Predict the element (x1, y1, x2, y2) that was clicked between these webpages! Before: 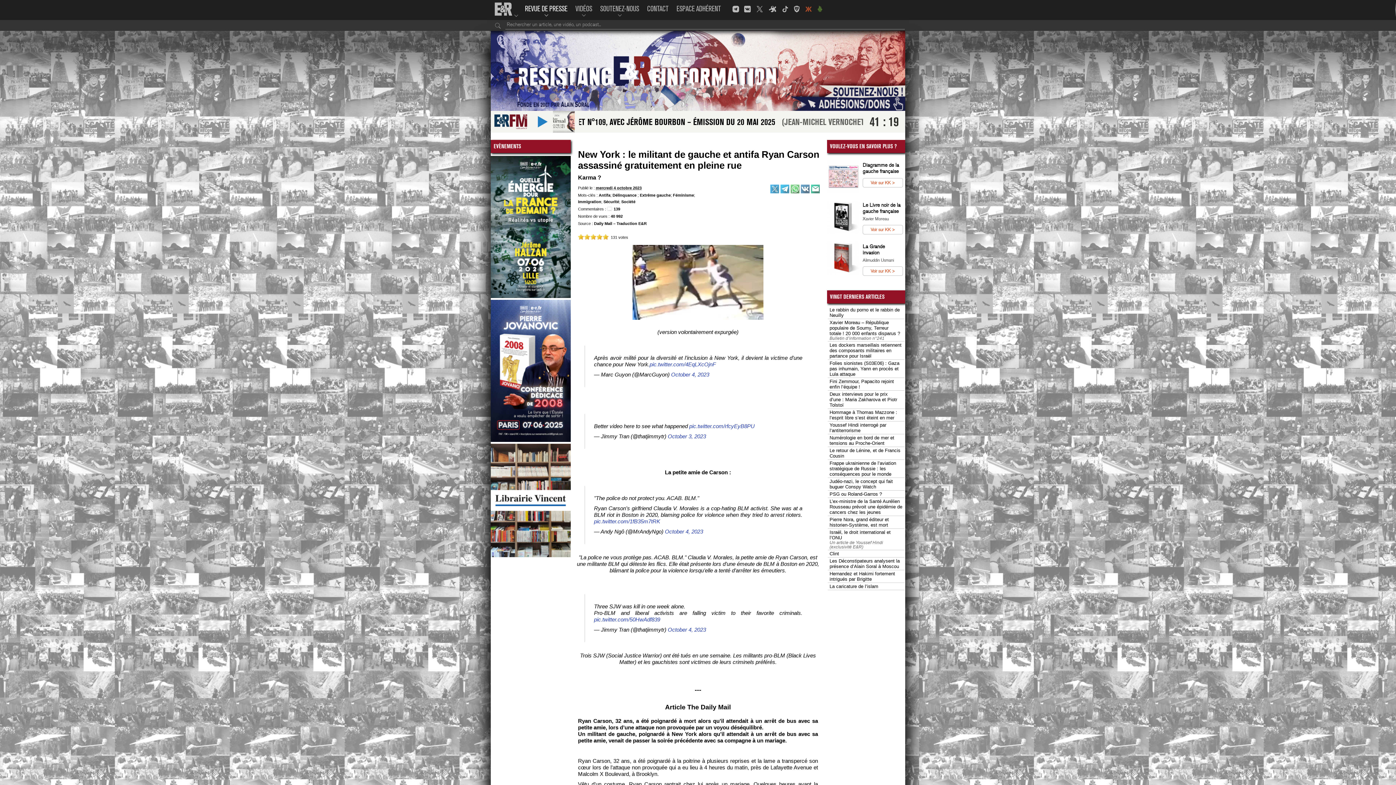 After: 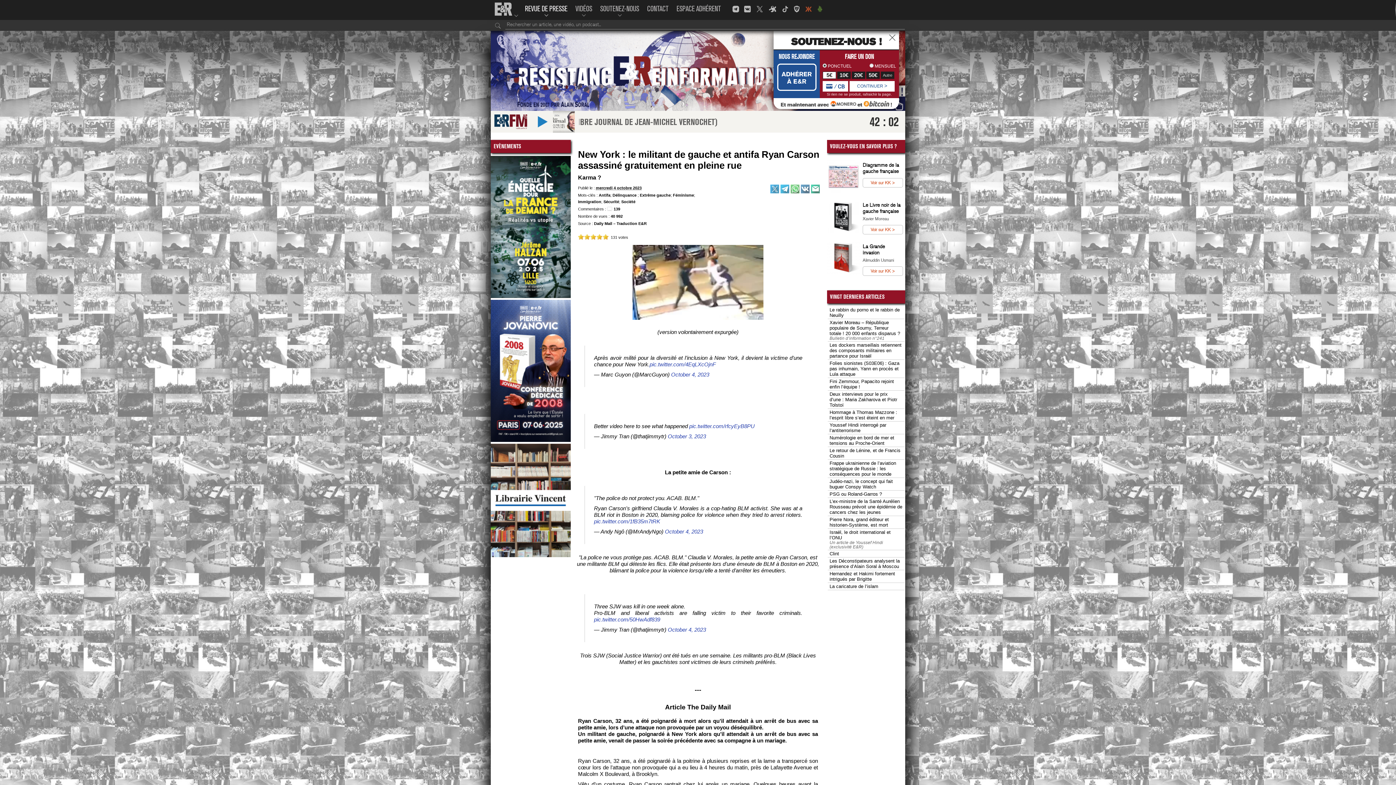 Action: label:   bbox: (760, 30, 905, 110)